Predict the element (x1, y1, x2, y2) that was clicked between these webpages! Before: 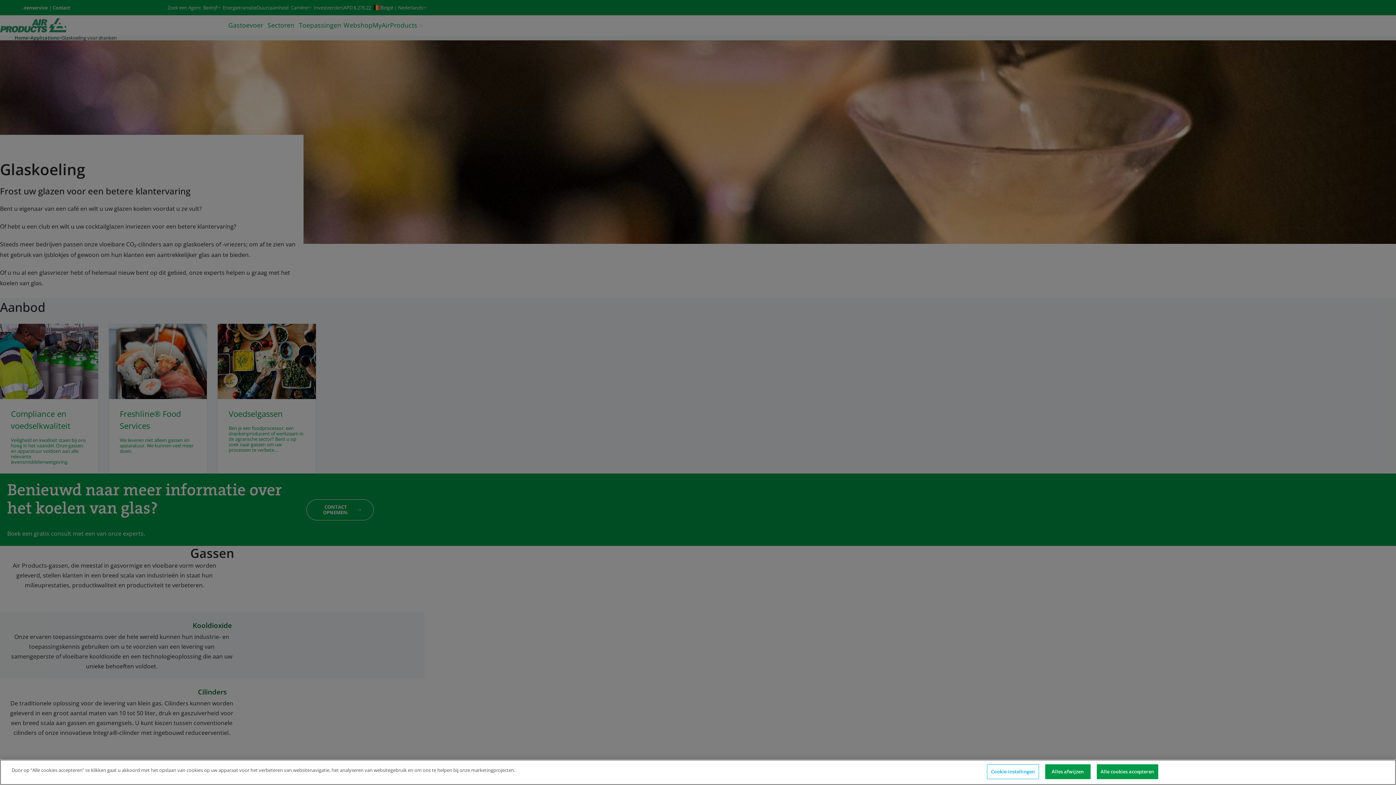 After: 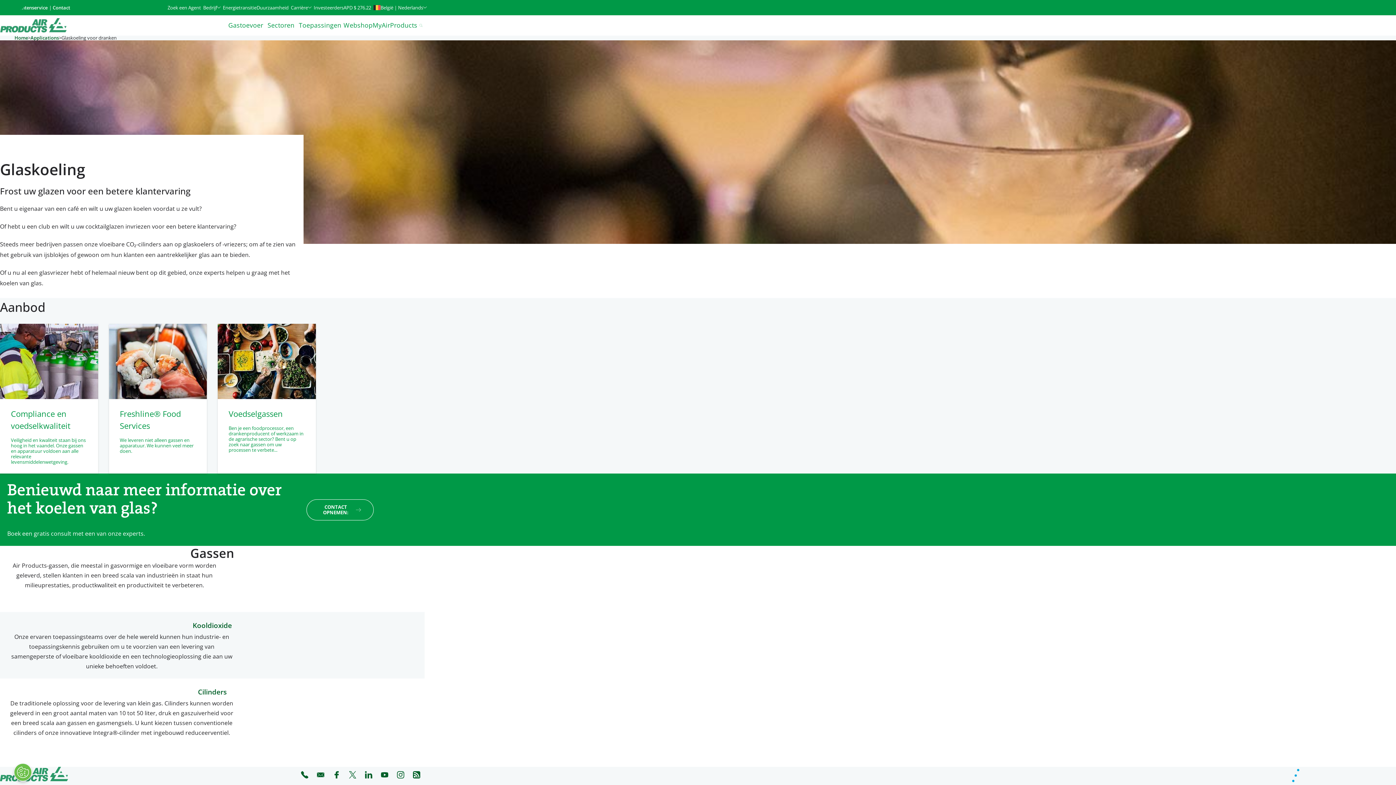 Action: bbox: (1045, 764, 1090, 779) label: Alles afwijzen